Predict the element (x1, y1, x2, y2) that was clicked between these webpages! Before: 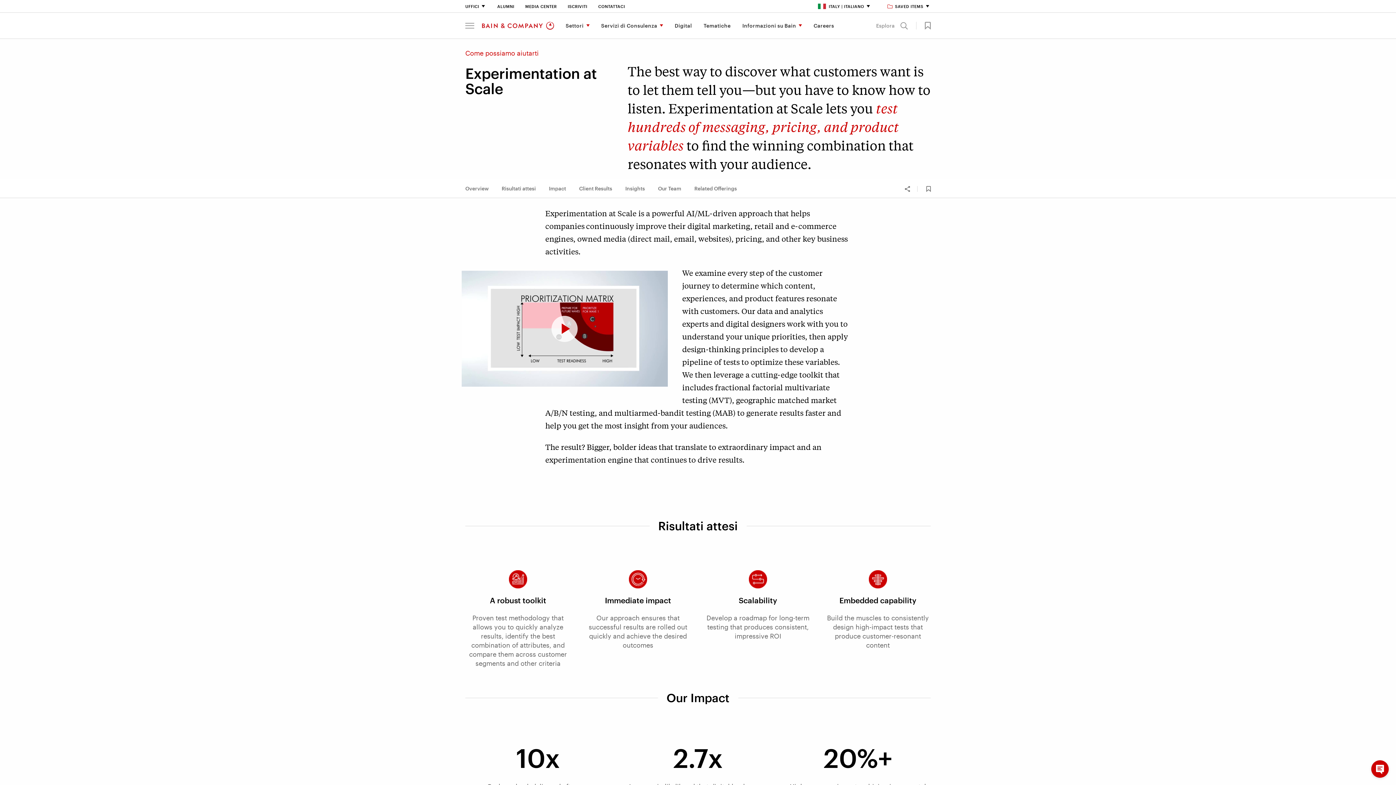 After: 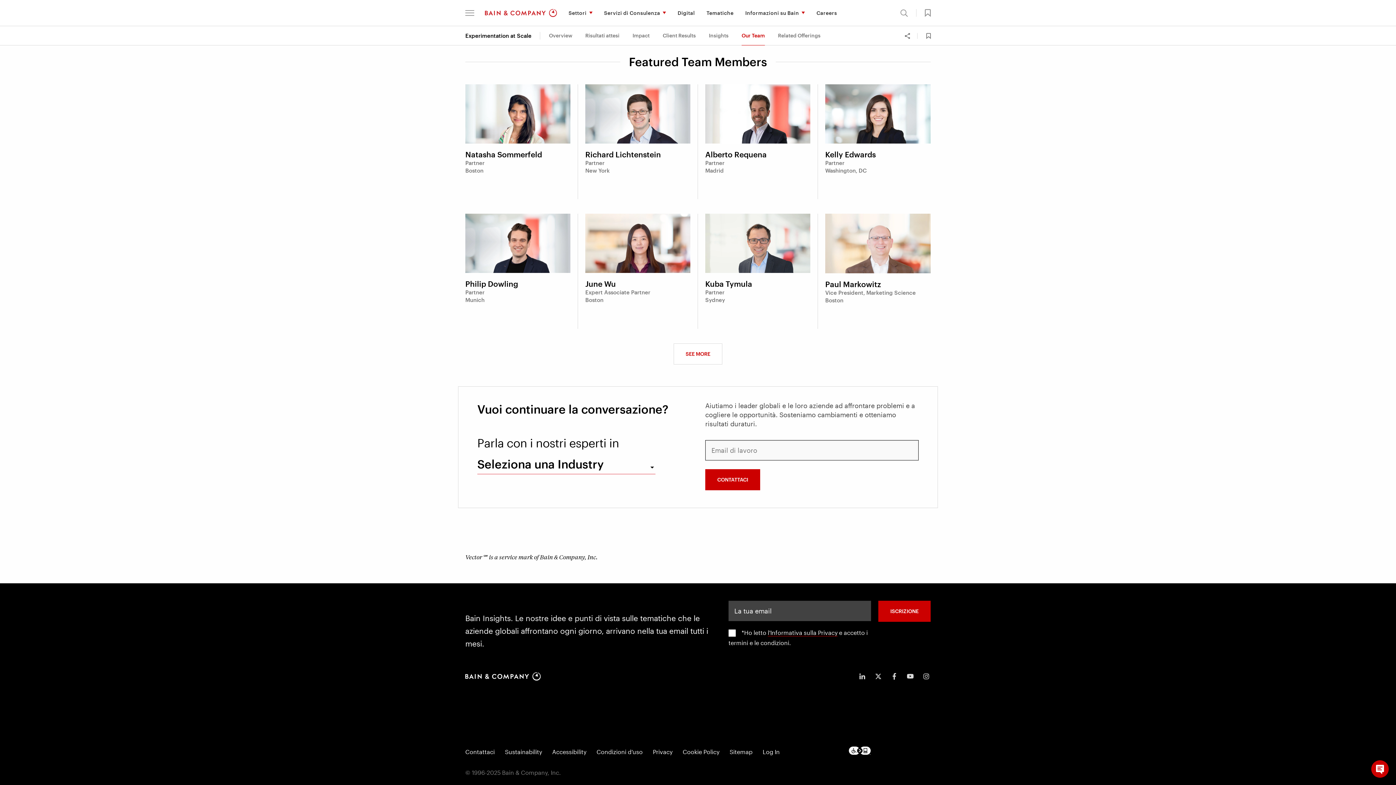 Action: label: Our Team bbox: (658, 179, 681, 198)